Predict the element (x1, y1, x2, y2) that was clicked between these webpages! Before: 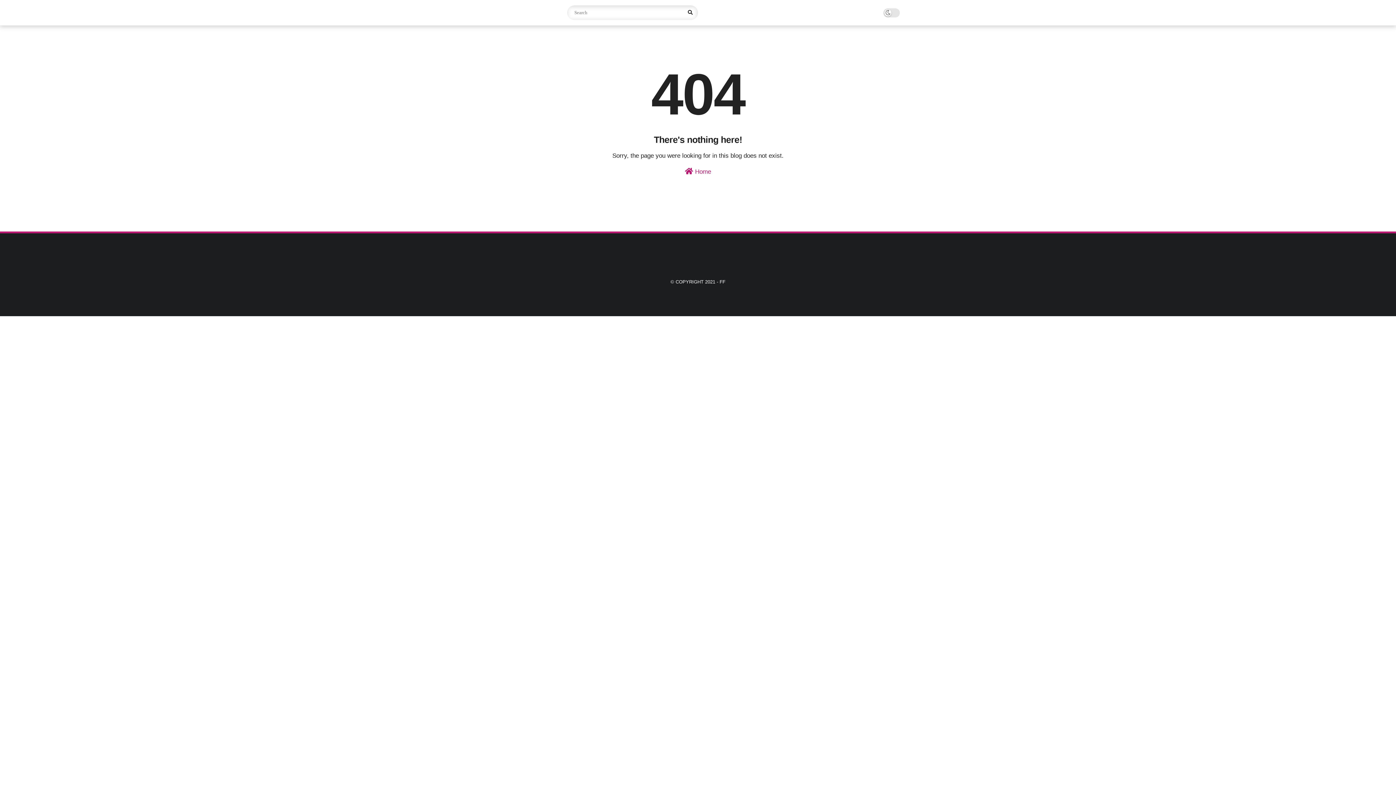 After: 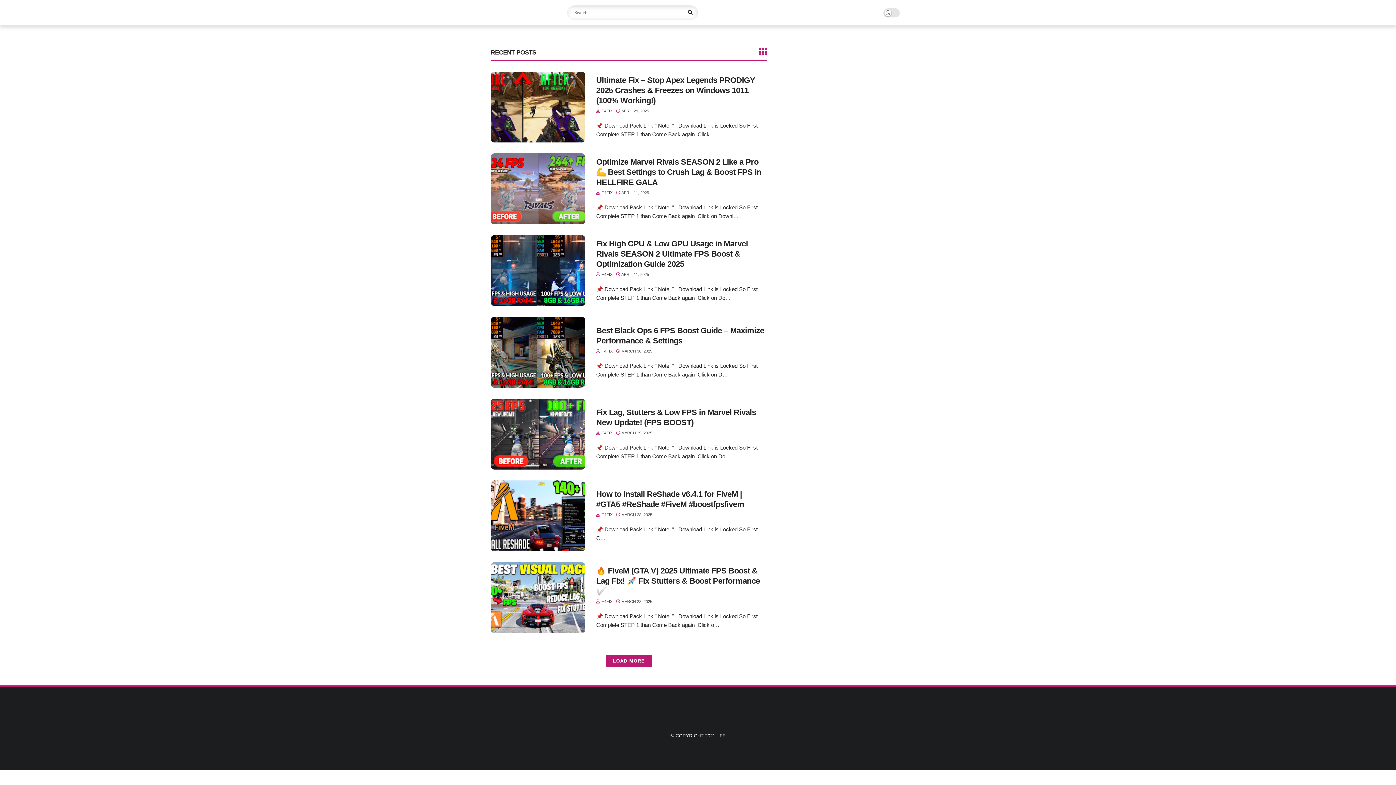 Action: bbox: (490, 13, 502, 20)